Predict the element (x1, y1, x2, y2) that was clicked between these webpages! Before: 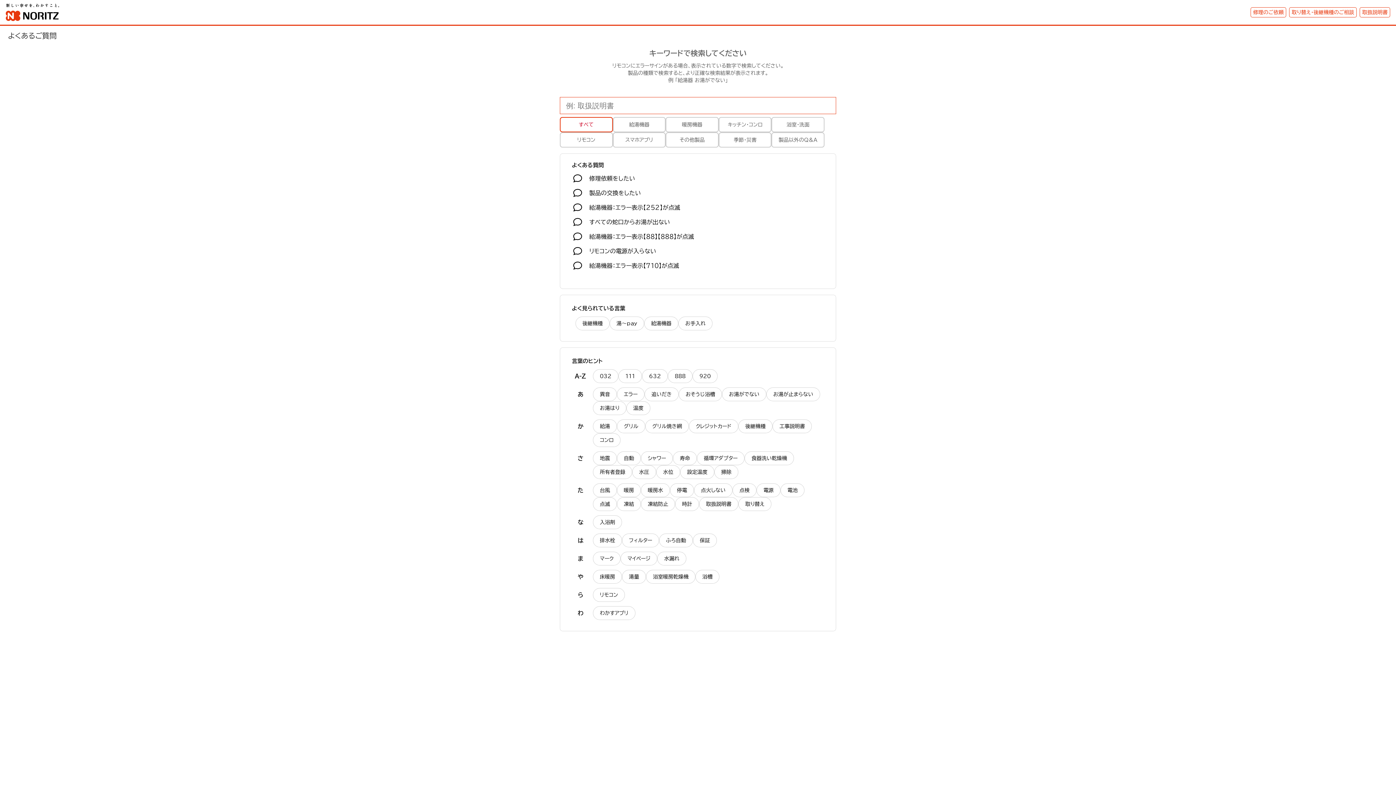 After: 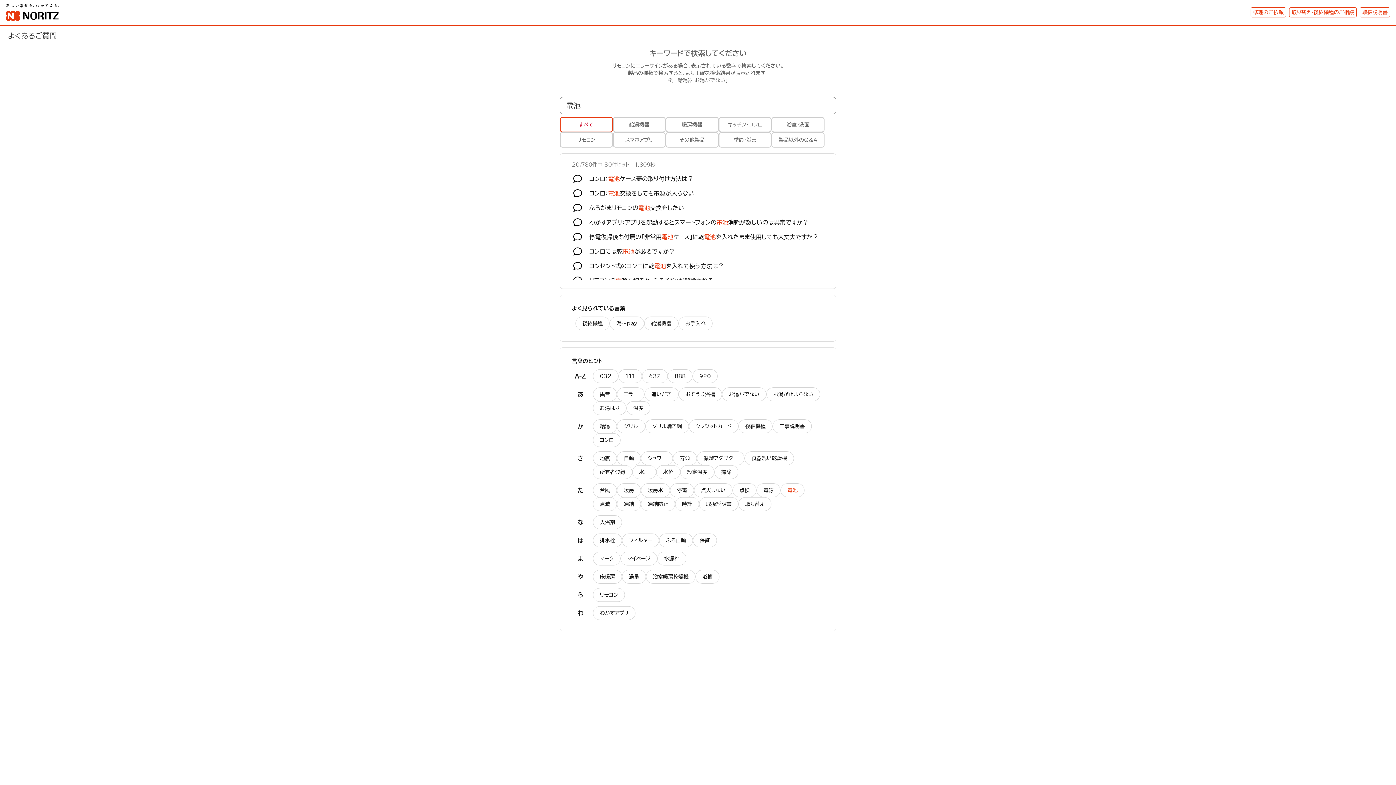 Action: label: 電池 bbox: (780, 483, 804, 497)